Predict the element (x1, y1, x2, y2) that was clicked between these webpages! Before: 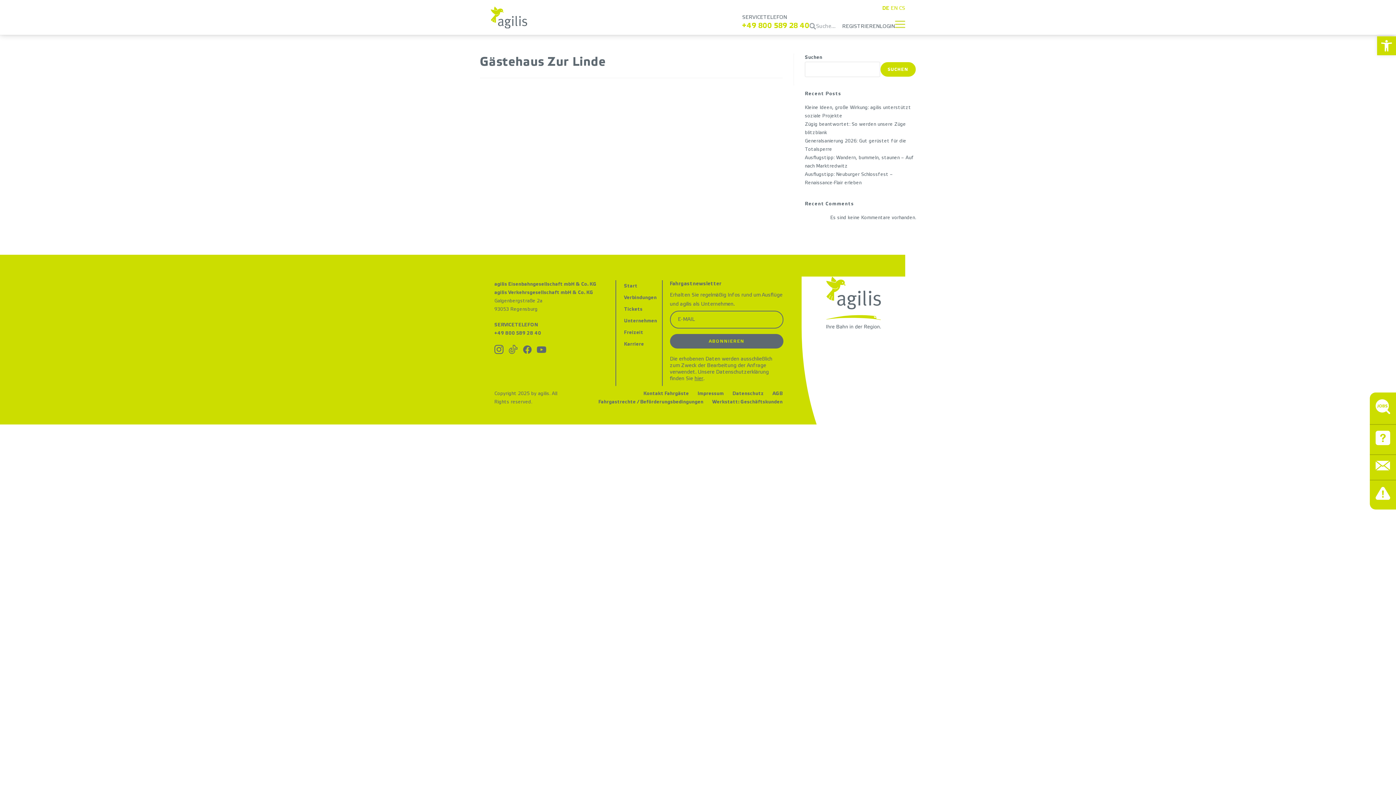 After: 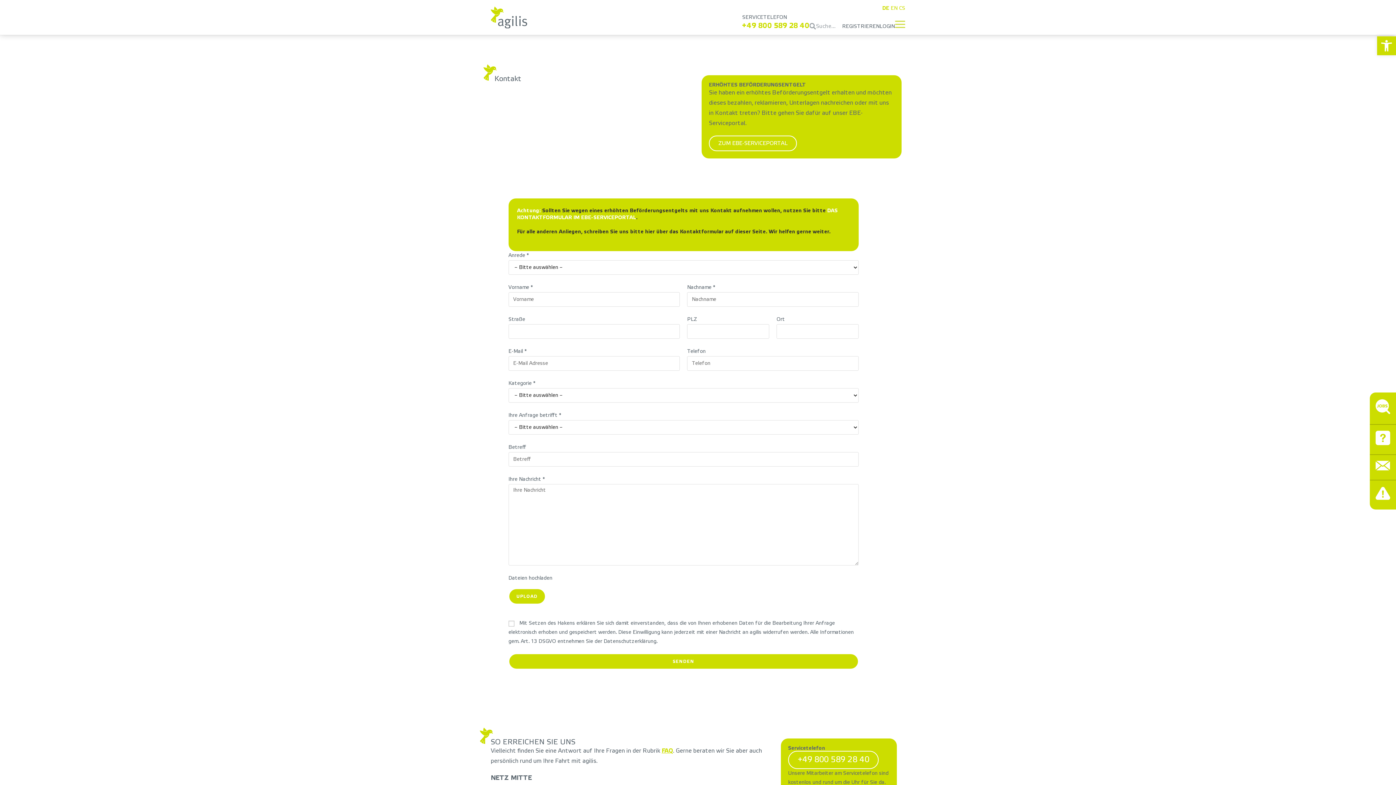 Action: bbox: (1370, 455, 1396, 480) label: Kontakt